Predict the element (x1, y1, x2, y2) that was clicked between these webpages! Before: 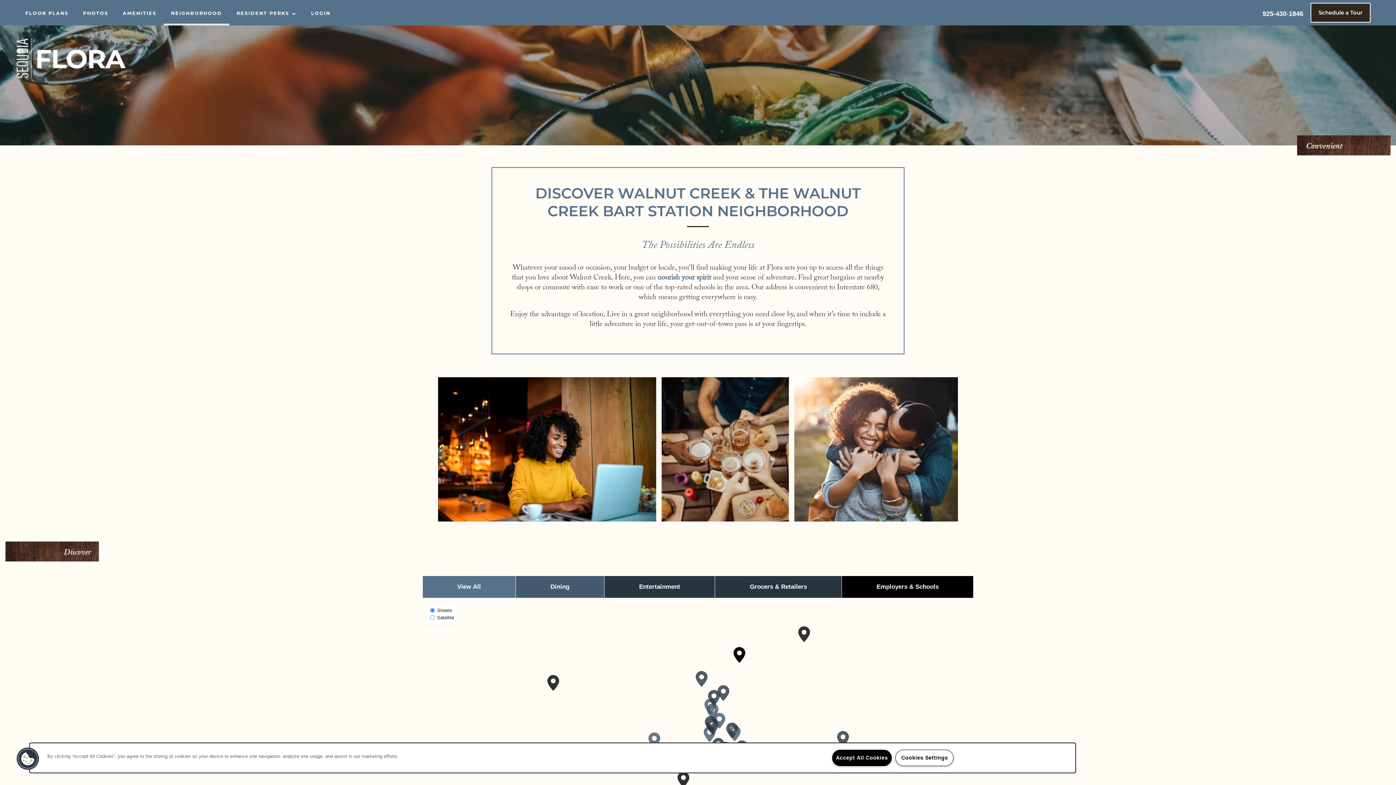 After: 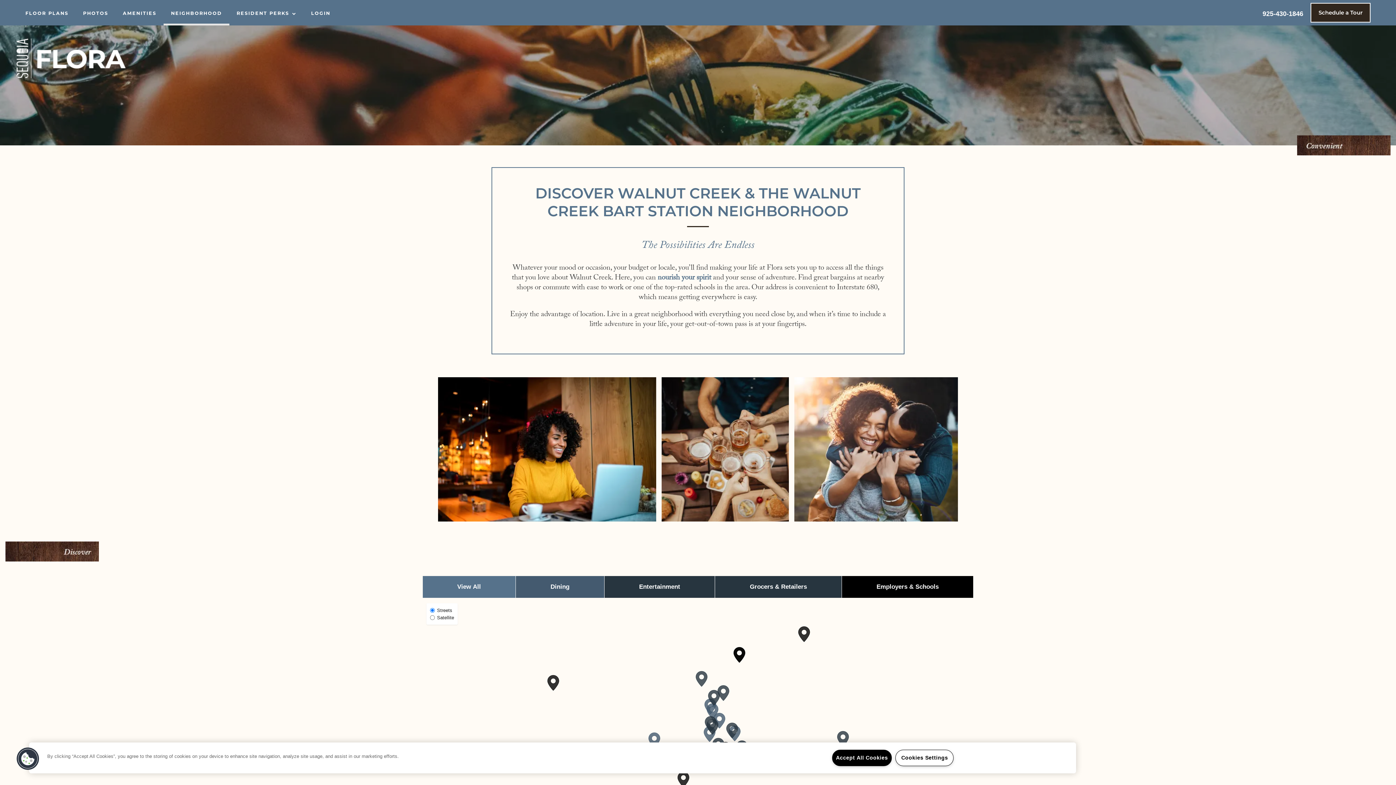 Action: bbox: (1310, 2, 1370, 22) label: Schedule a Tour